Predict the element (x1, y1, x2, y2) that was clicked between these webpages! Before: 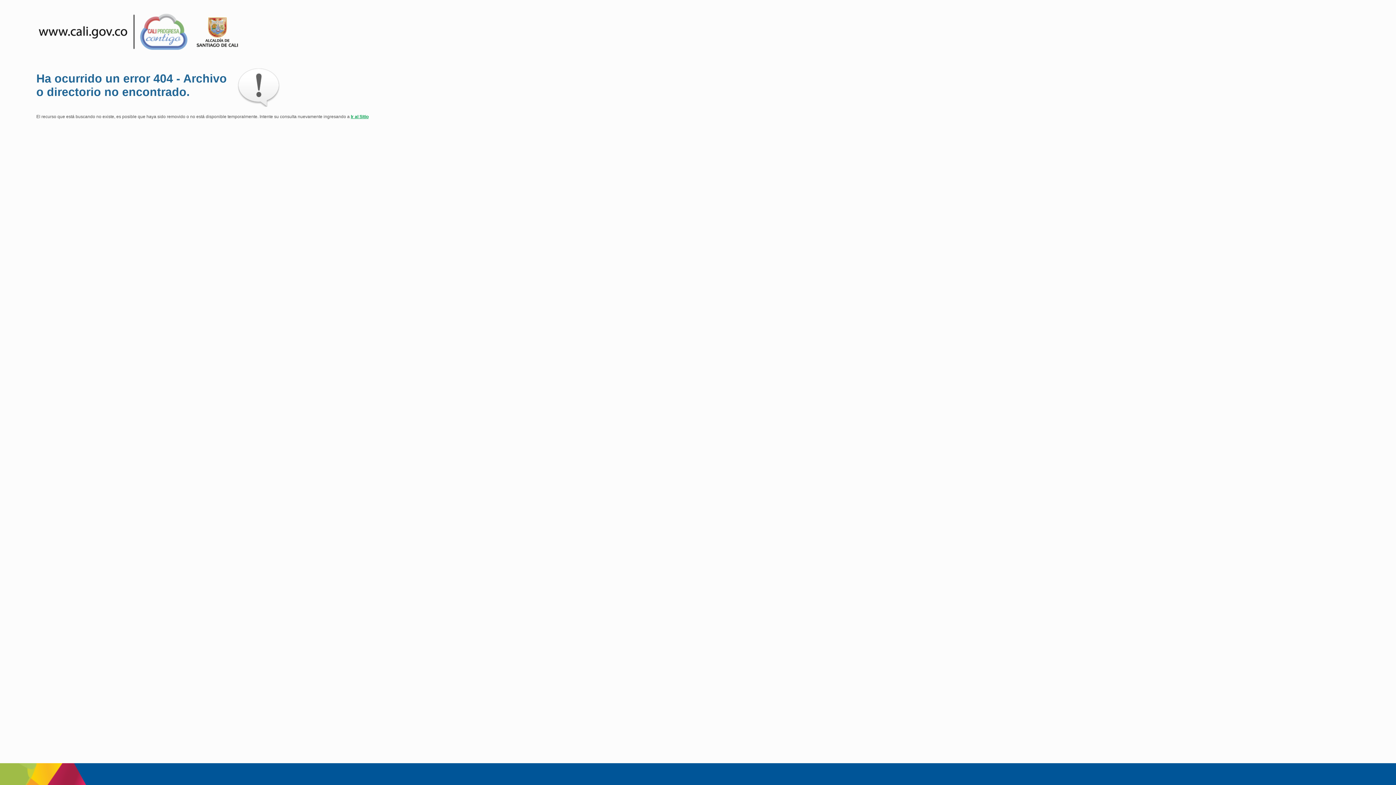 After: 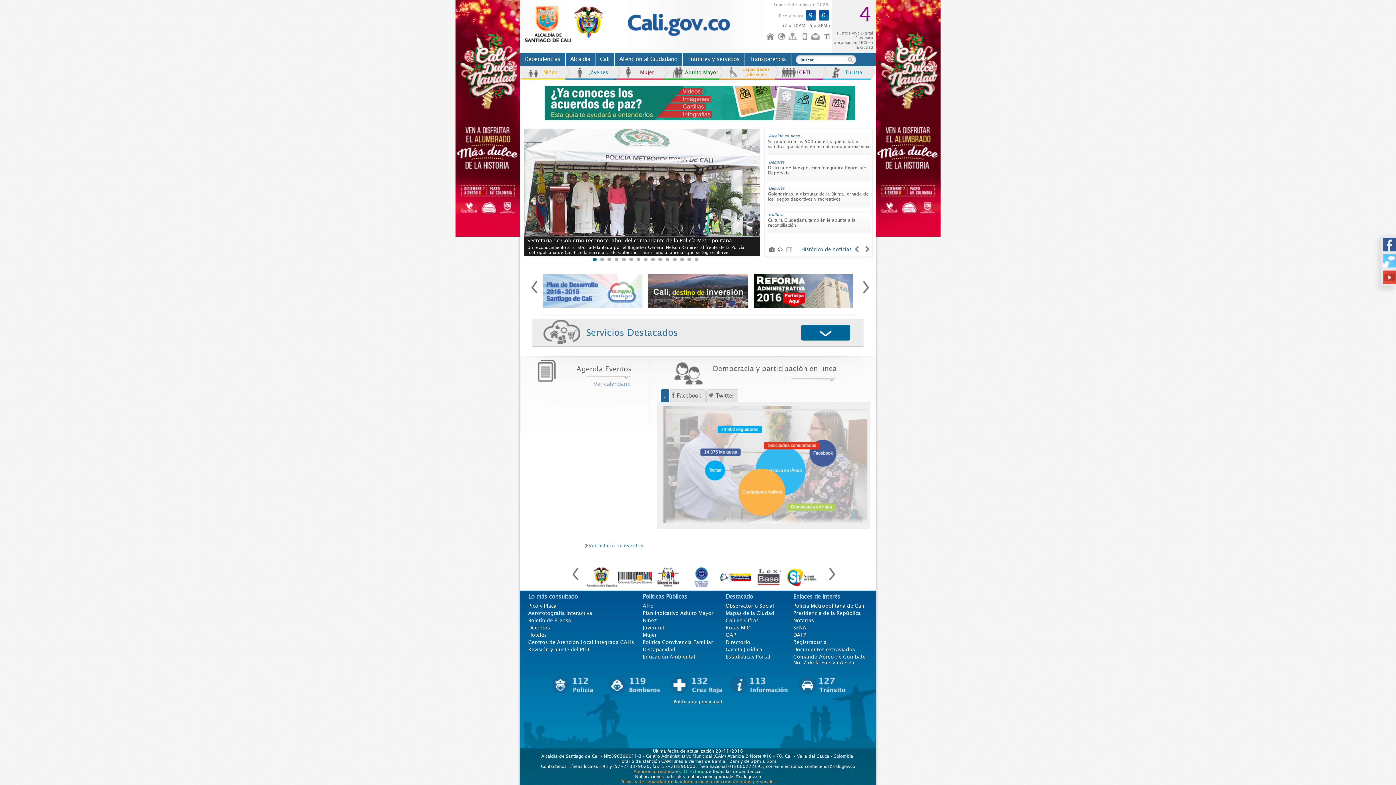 Action: bbox: (350, 114, 368, 119) label: Ir al Sitio